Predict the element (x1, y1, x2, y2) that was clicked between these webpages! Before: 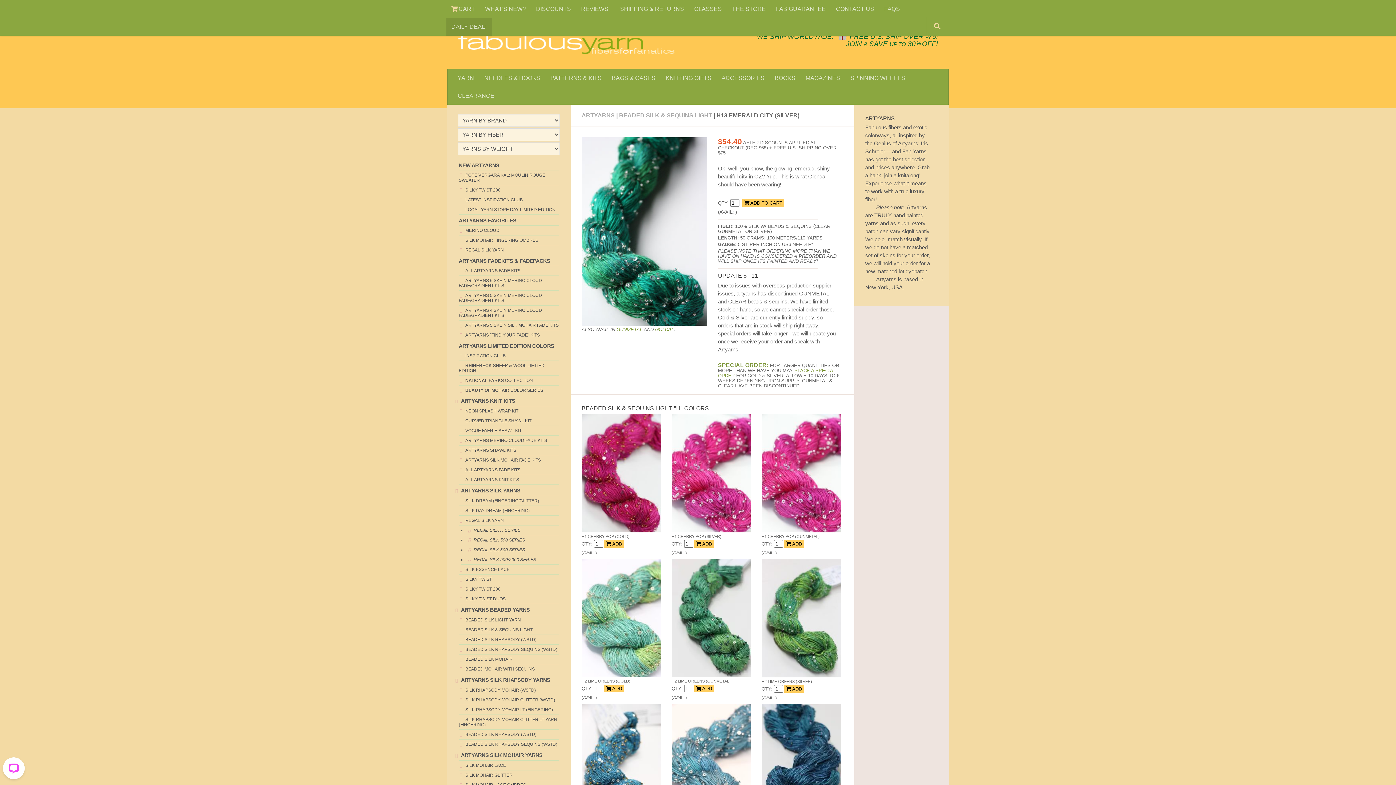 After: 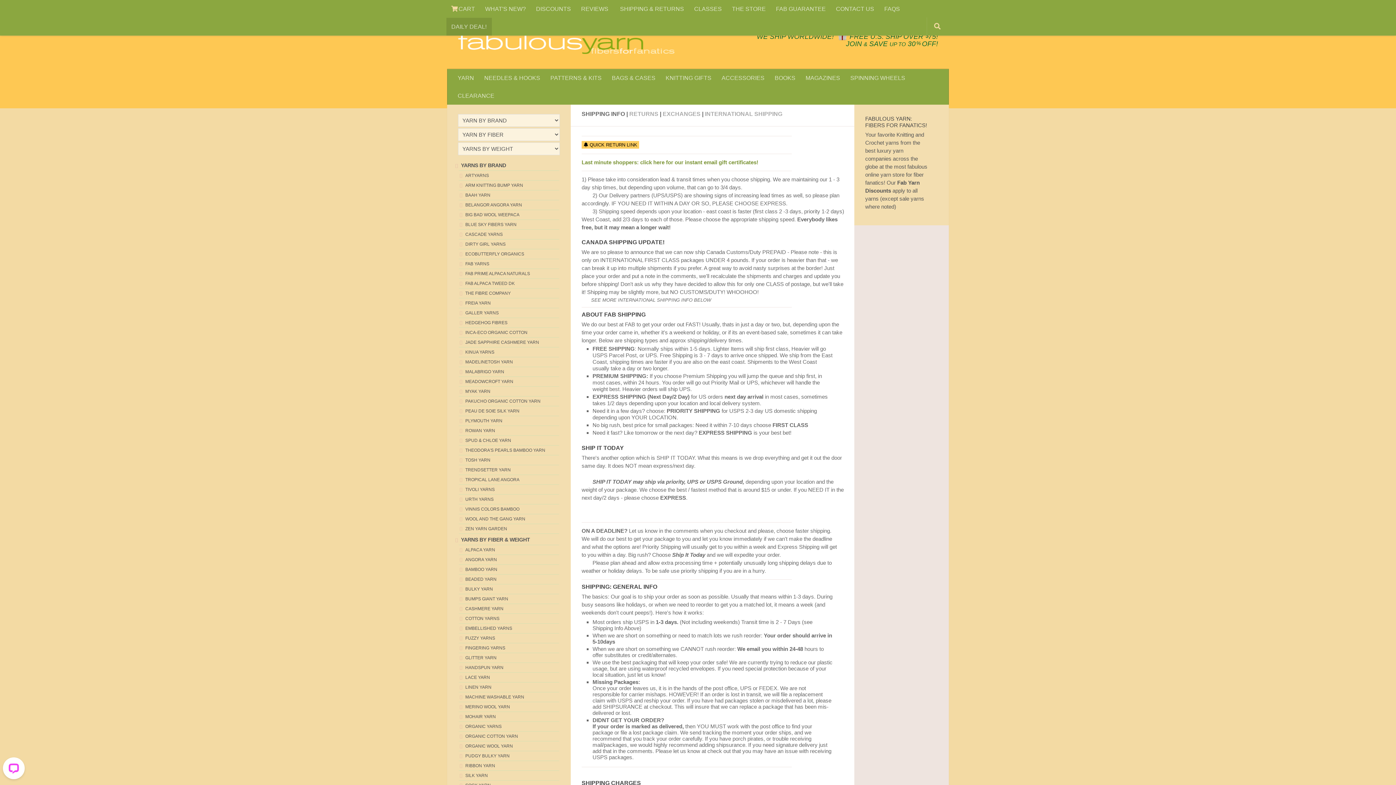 Action: bbox: (615, 0, 689, 17) label: SHIPPING & RETURNS